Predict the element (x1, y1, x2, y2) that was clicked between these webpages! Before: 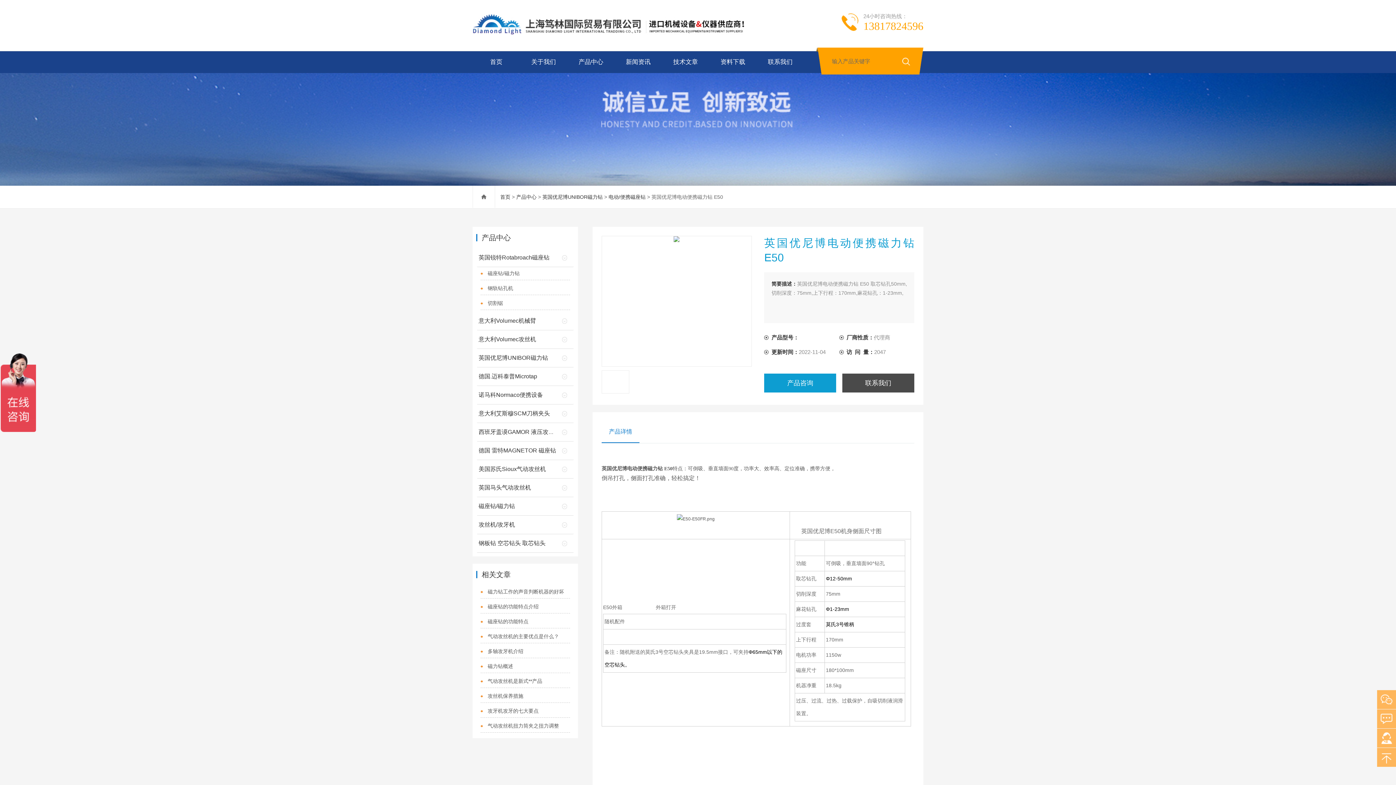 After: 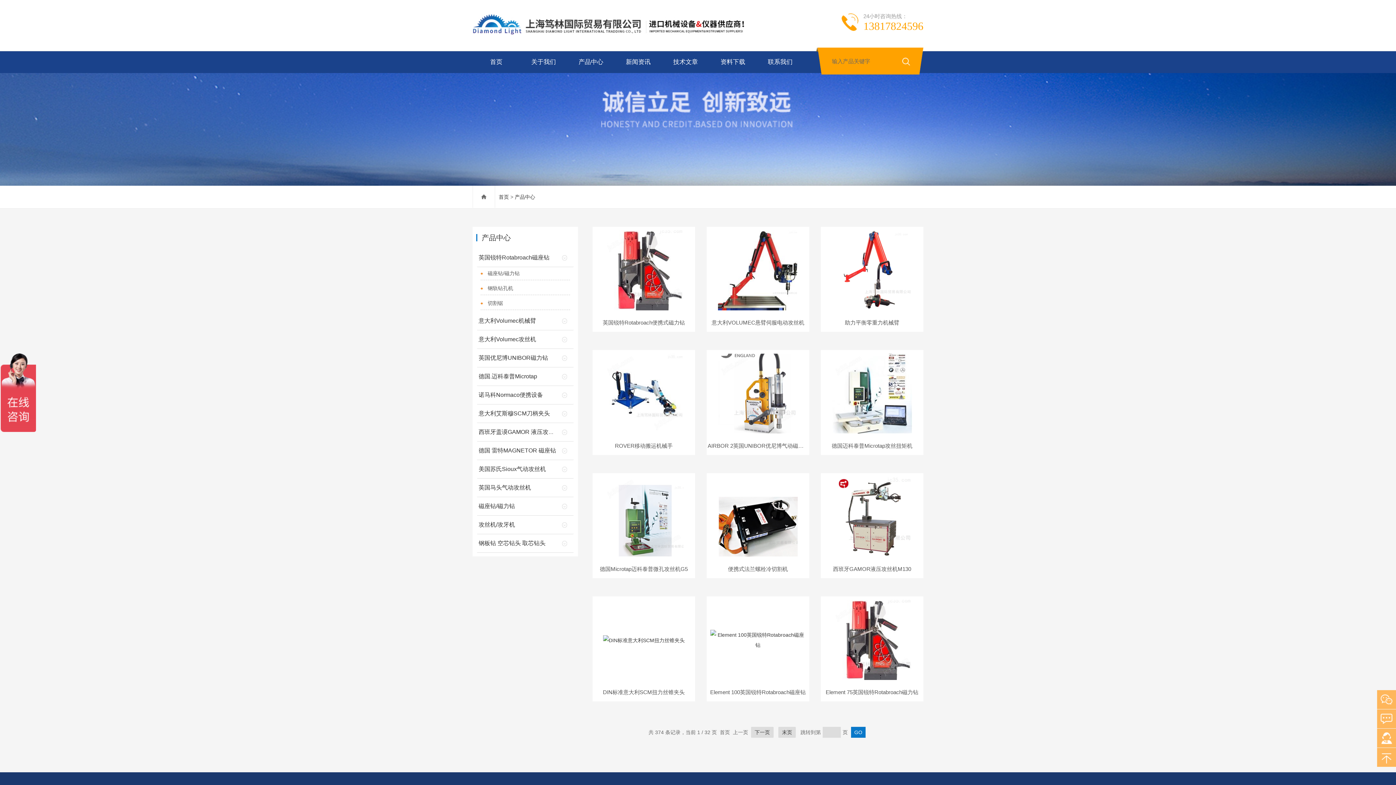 Action: bbox: (567, 51, 614, 73) label: 产品中心